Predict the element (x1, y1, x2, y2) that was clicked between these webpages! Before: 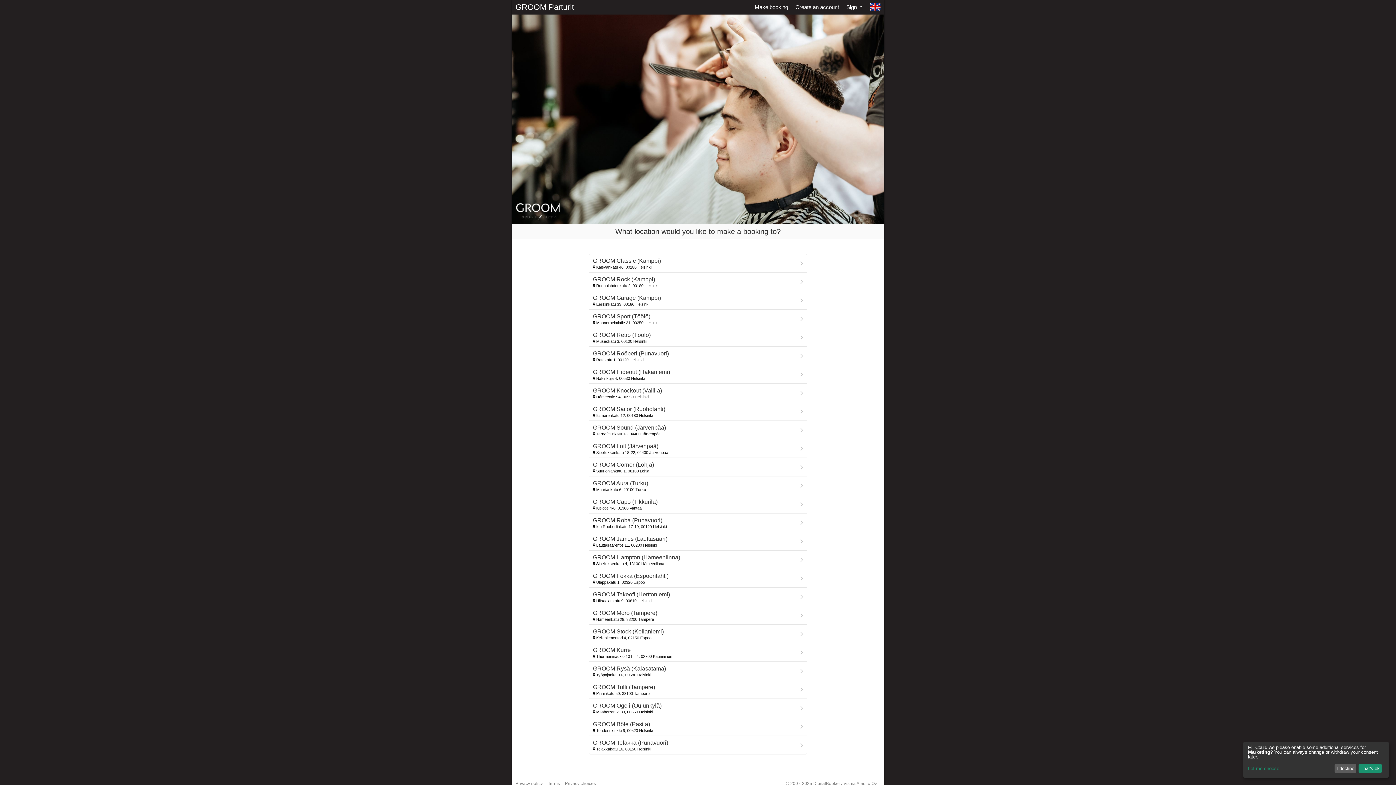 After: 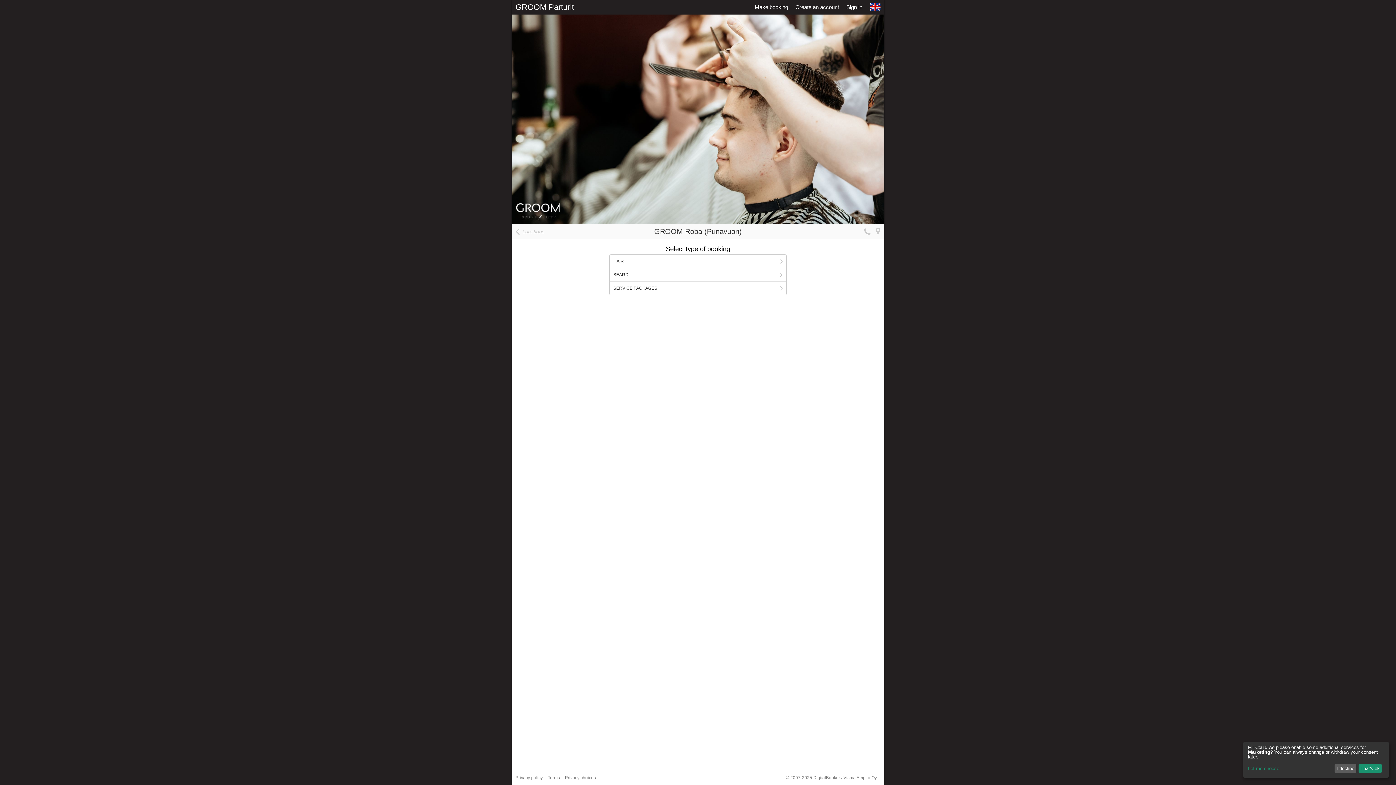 Action: label: GROOM Roba (Punavuori)
 Iso Roobertinkatu 17-19, 00120 Helsinki bbox: (589, 513, 807, 532)